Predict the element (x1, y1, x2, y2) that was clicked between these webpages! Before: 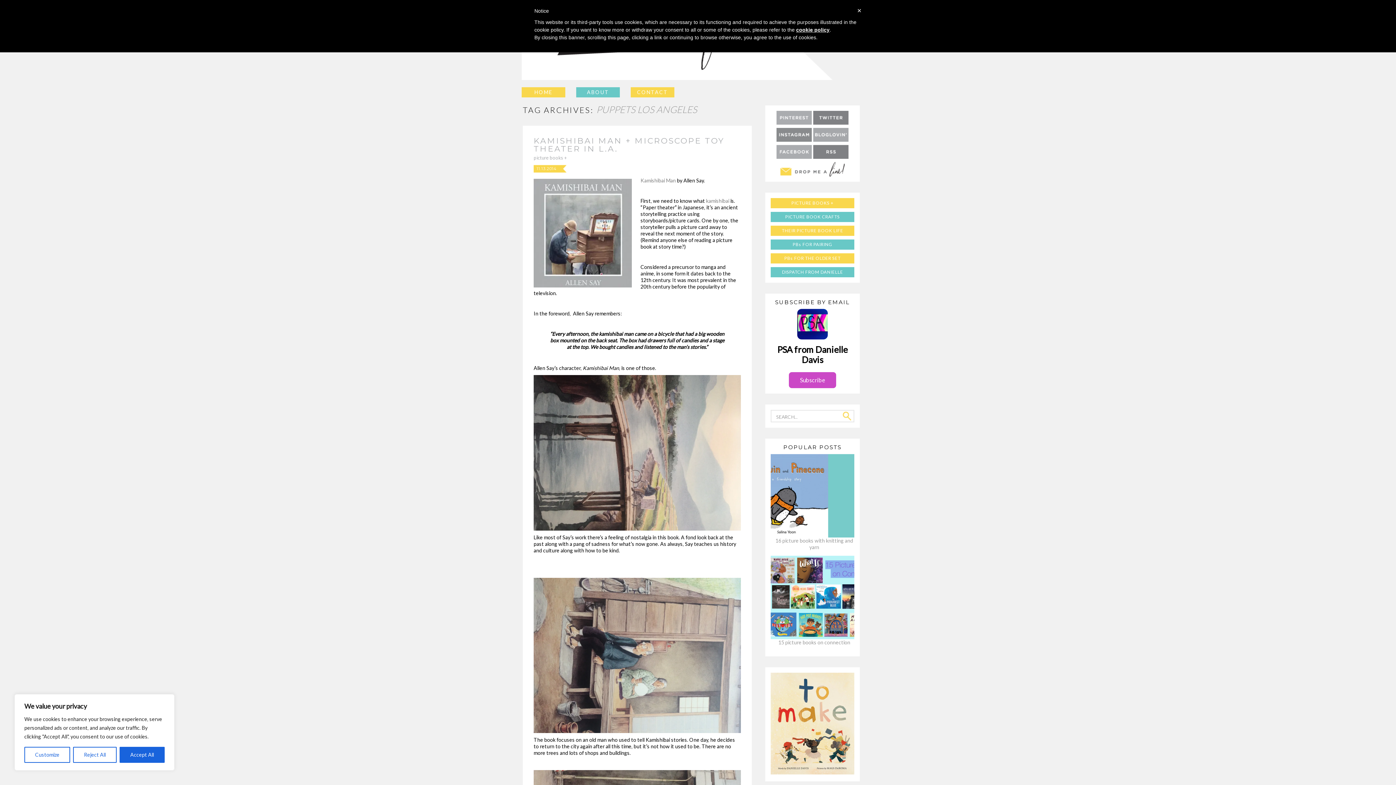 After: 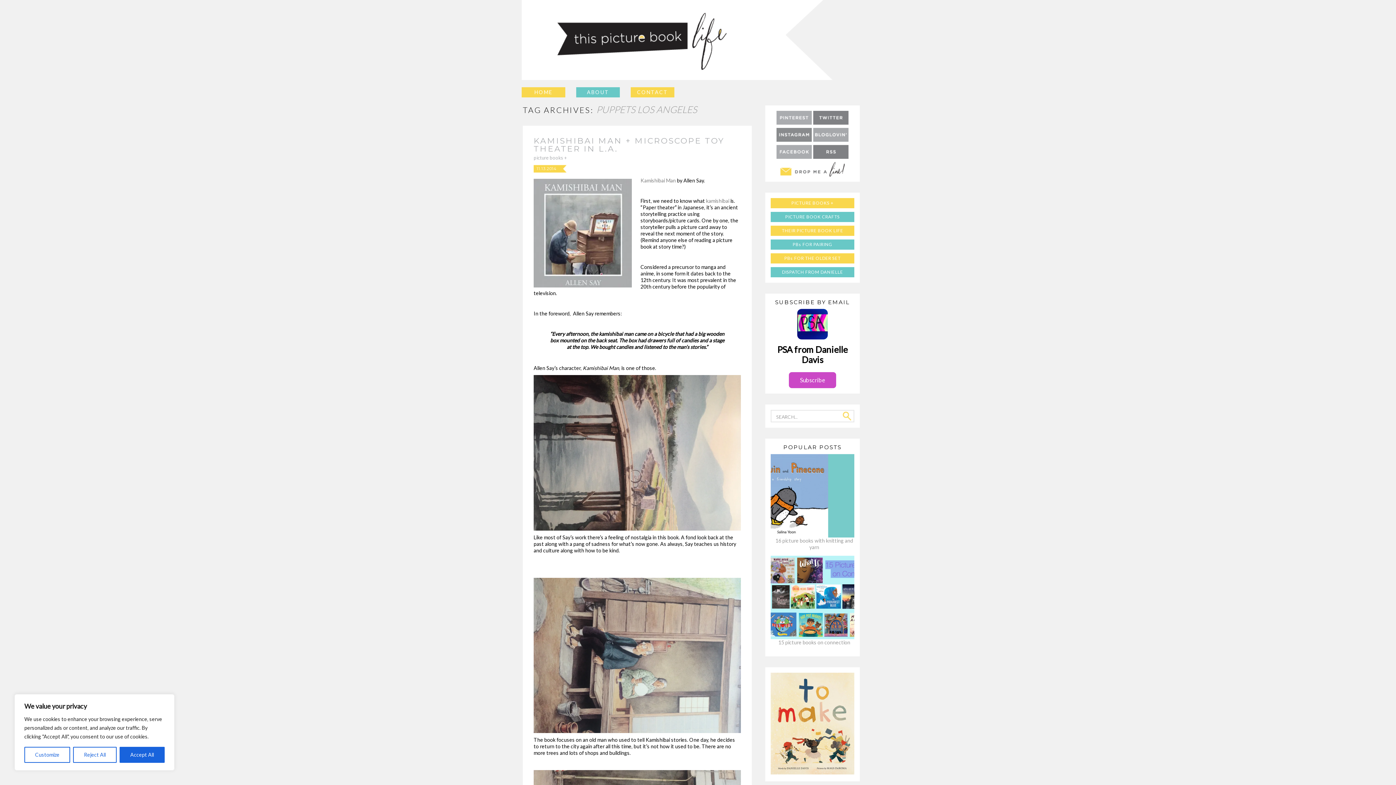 Action: label: × bbox: (857, 7, 861, 13)